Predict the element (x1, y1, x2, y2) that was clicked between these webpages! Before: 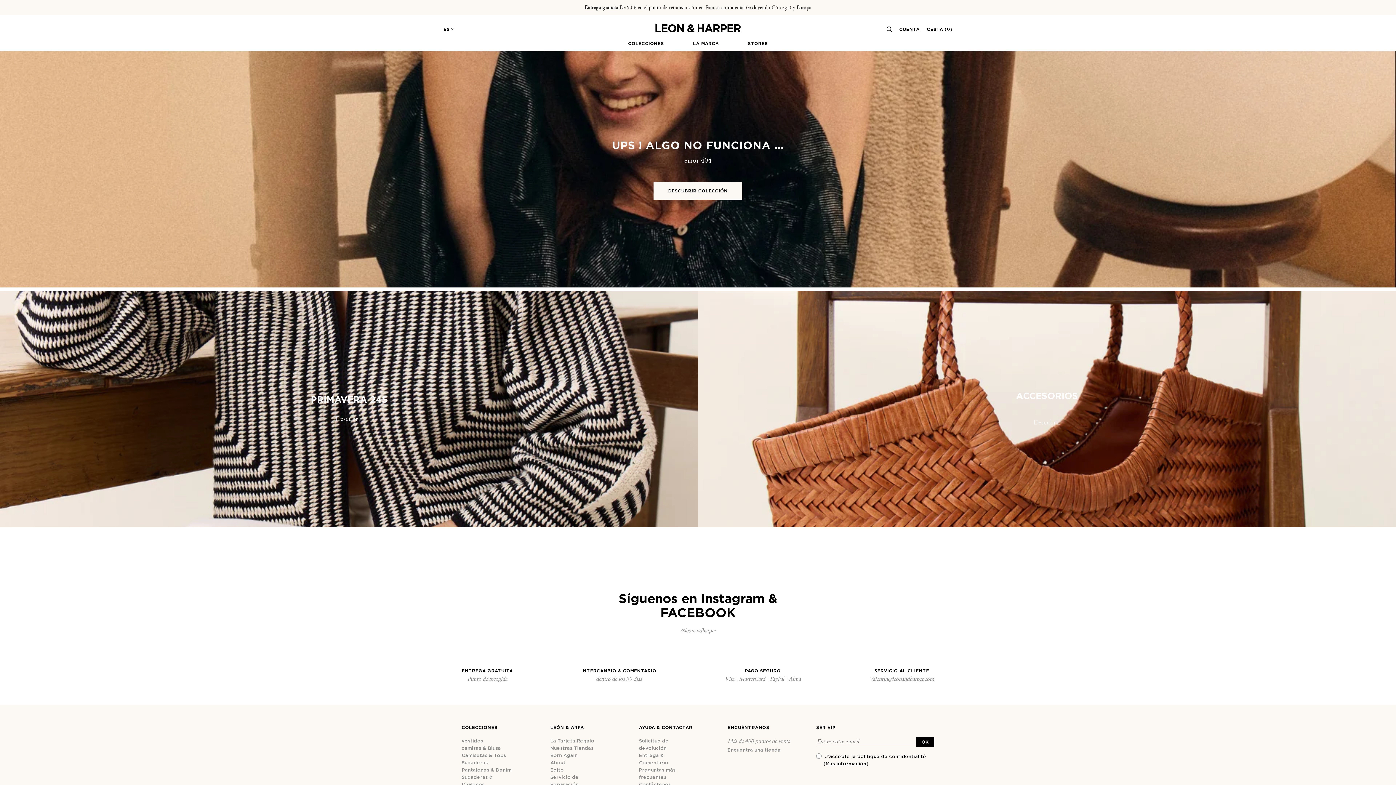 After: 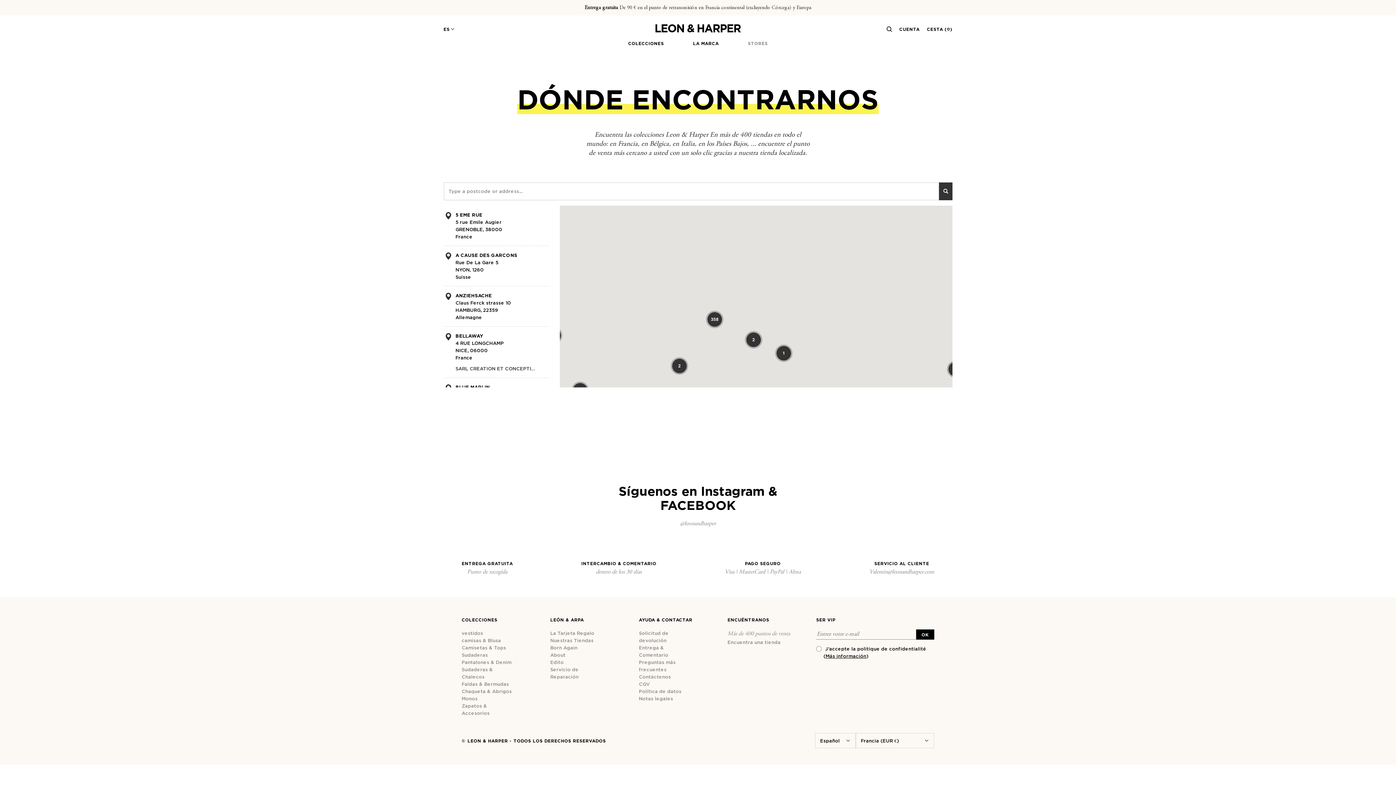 Action: label: STORES bbox: (748, 41, 768, 51)